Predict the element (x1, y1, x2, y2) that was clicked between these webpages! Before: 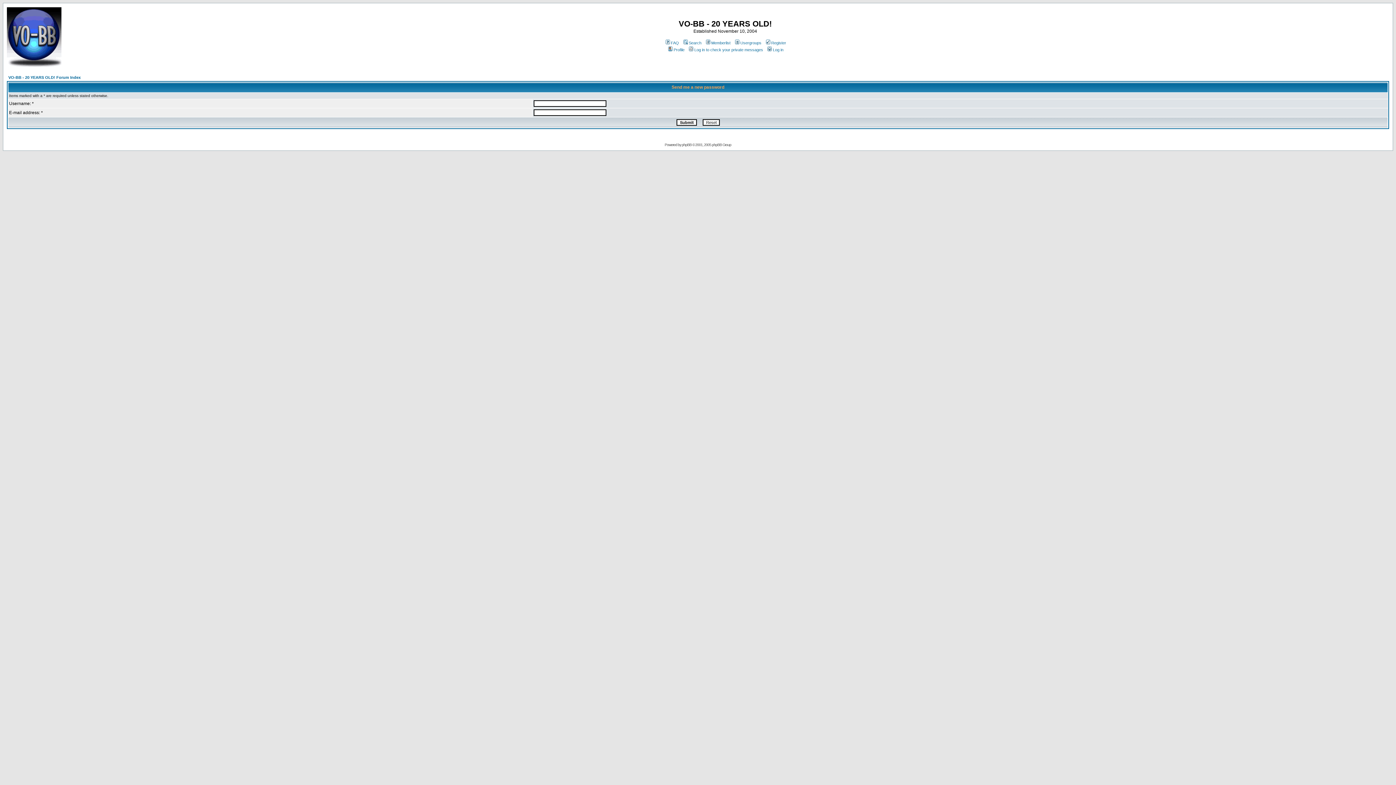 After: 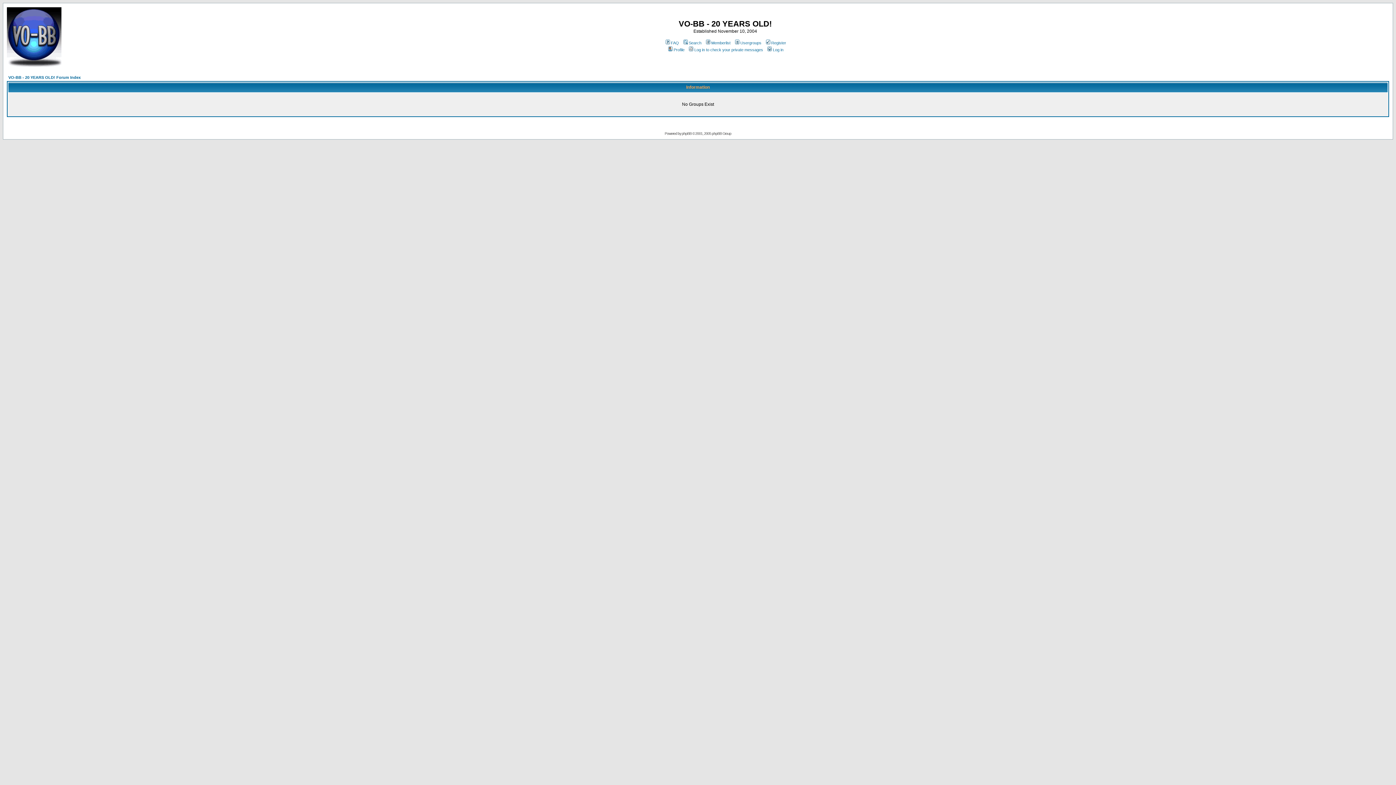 Action: label: Usergroups bbox: (734, 40, 761, 45)